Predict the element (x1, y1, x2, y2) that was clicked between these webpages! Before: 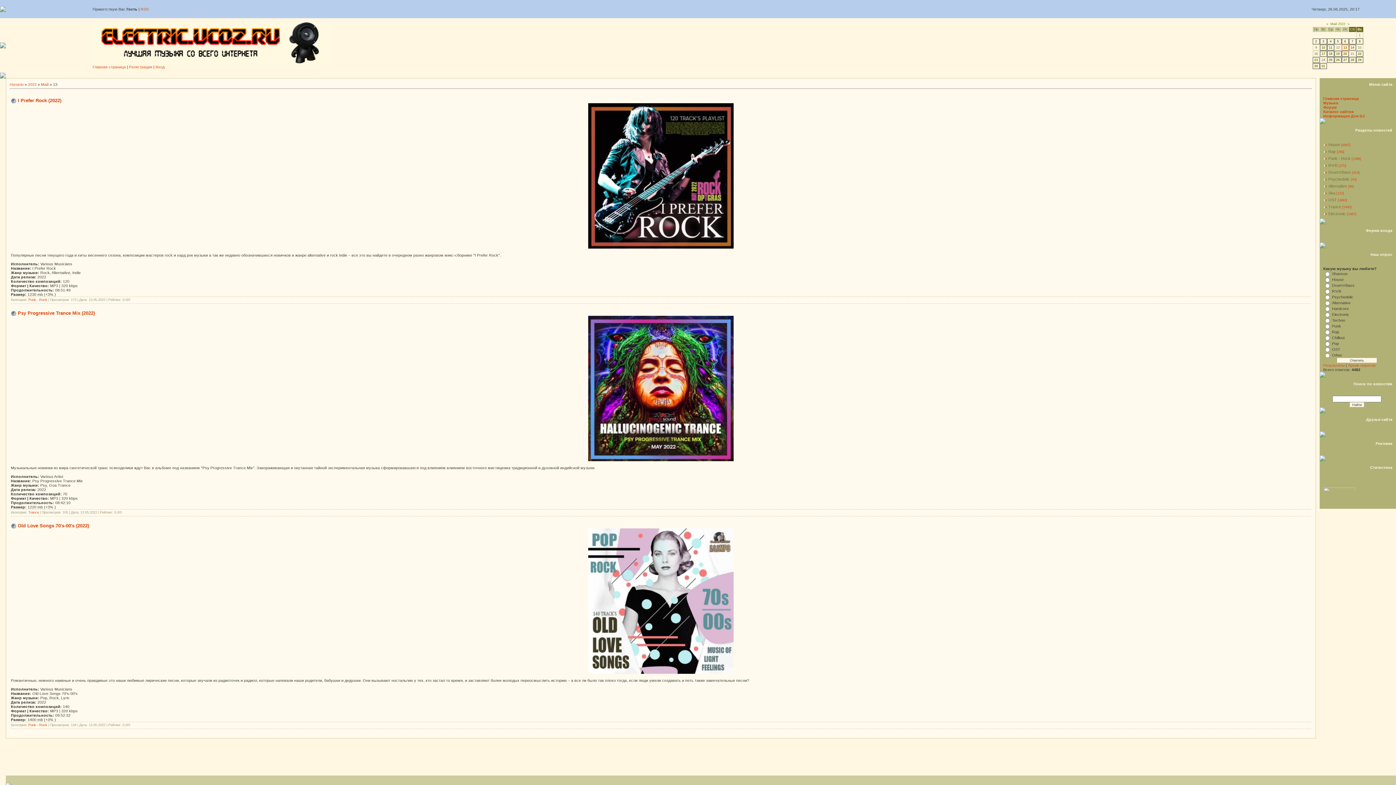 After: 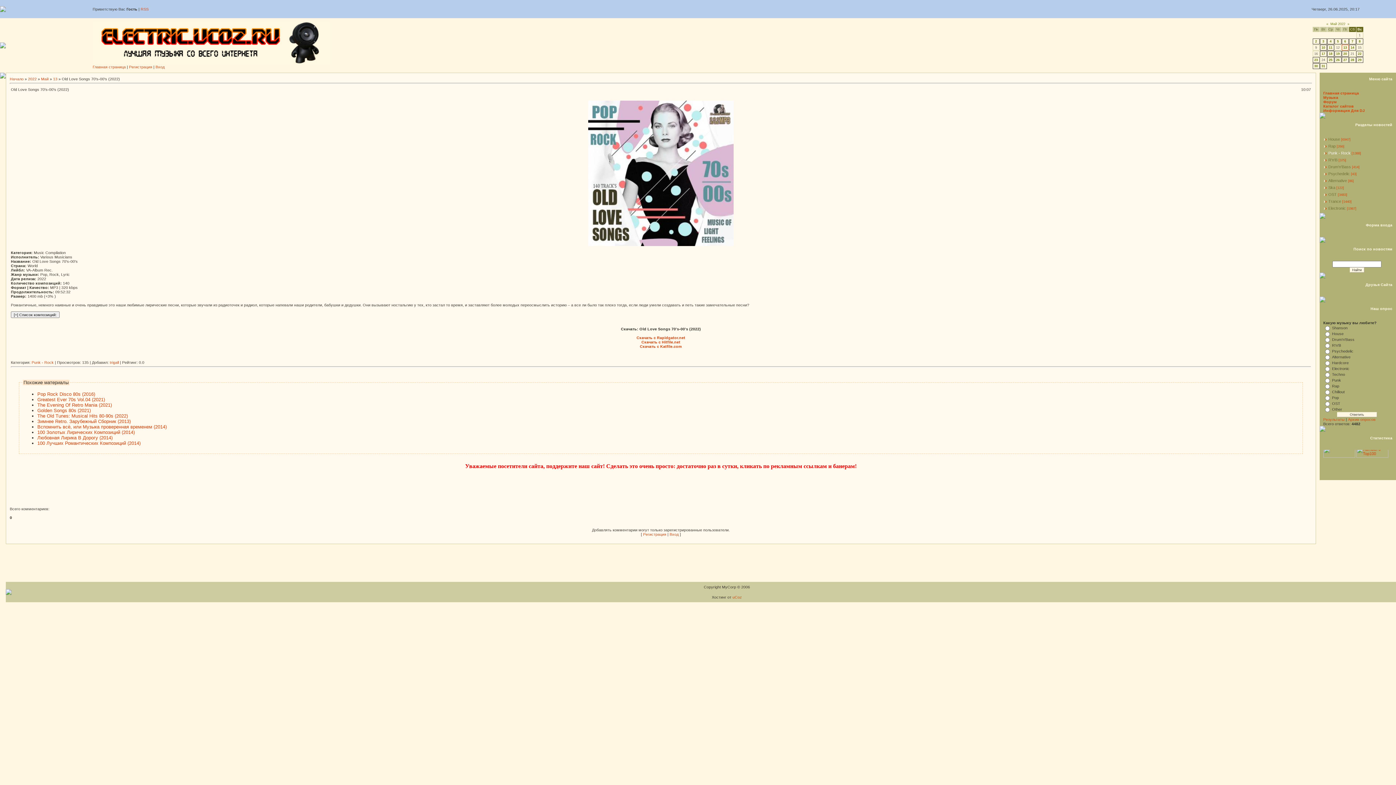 Action: label: Old Love Songs 70's-00's (2022) bbox: (17, 523, 89, 528)